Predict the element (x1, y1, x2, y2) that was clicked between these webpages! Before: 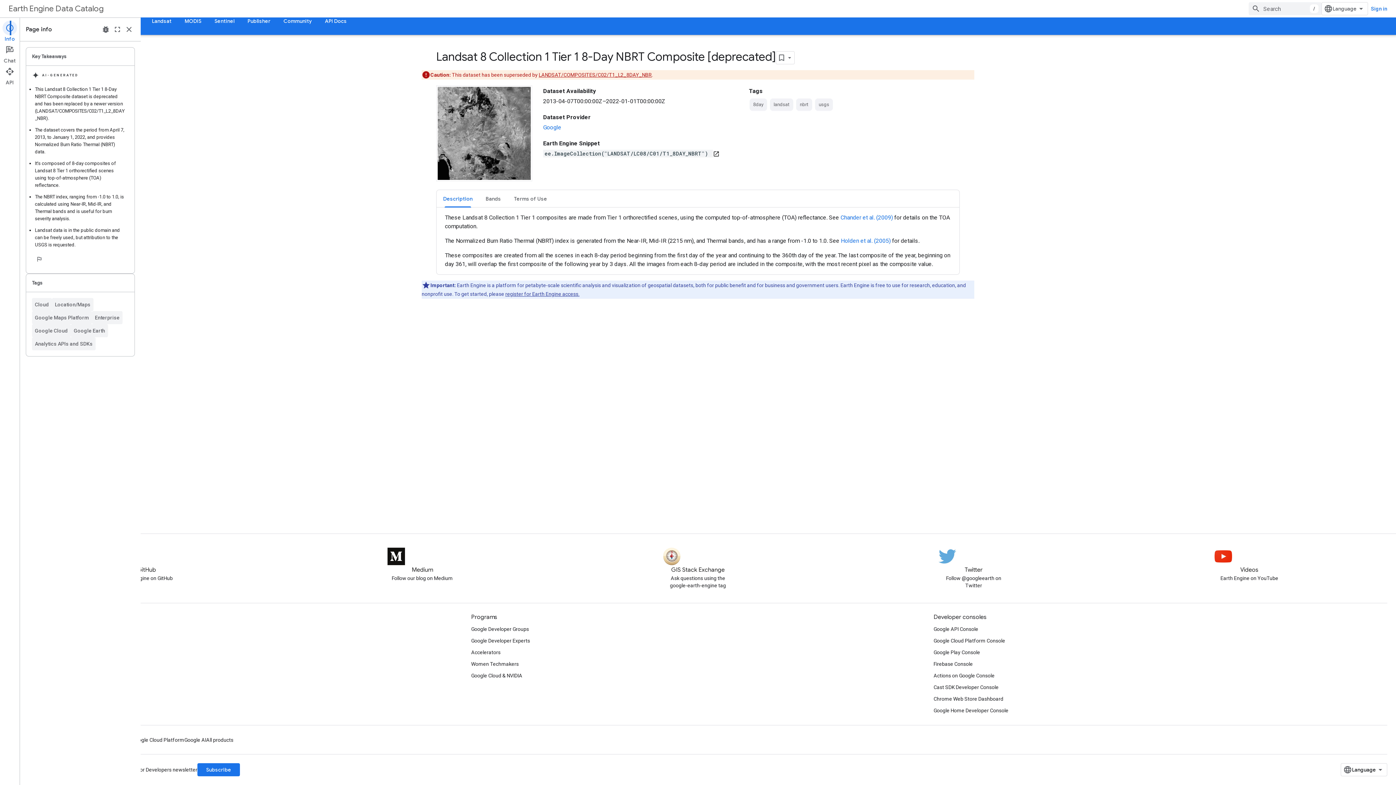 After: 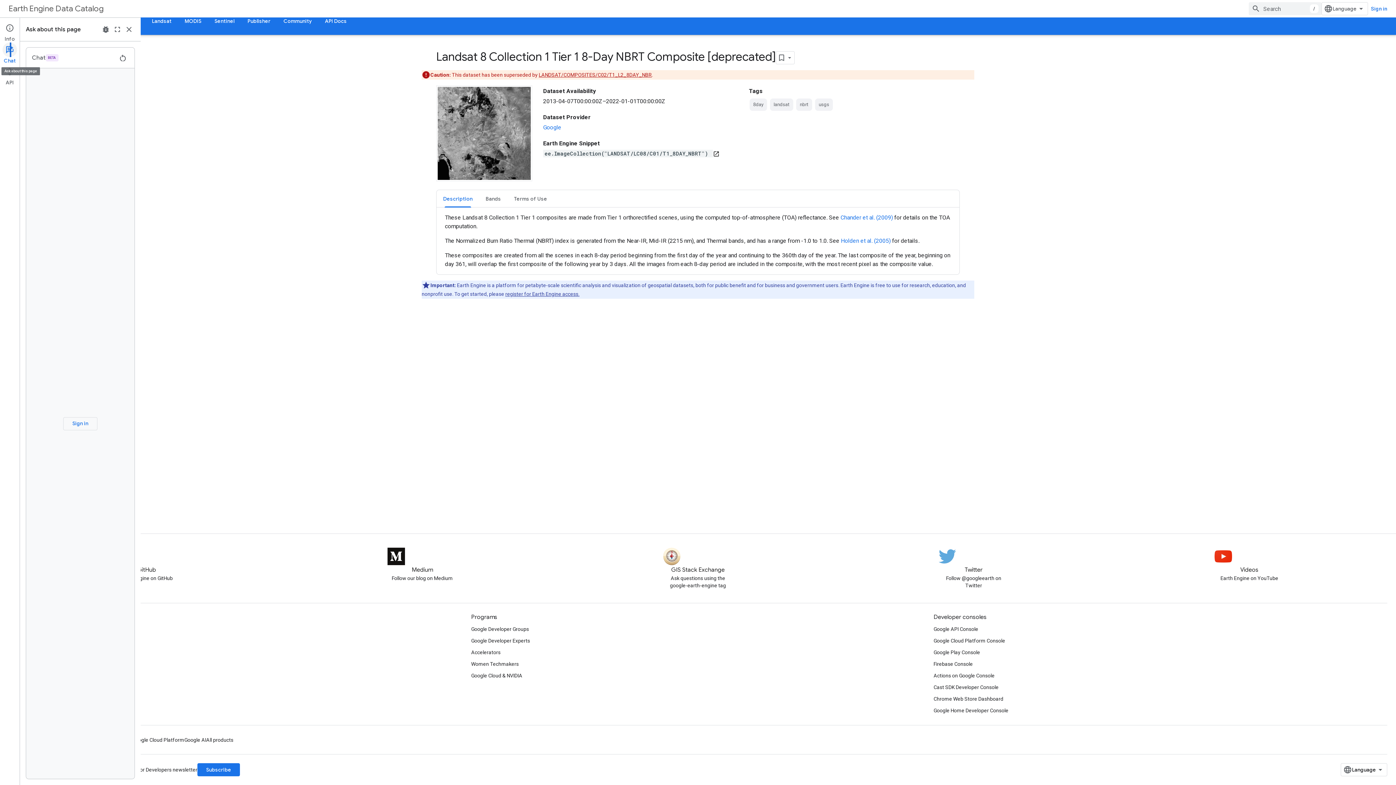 Action: label: Chat bbox: (0, 42, 19, 64)